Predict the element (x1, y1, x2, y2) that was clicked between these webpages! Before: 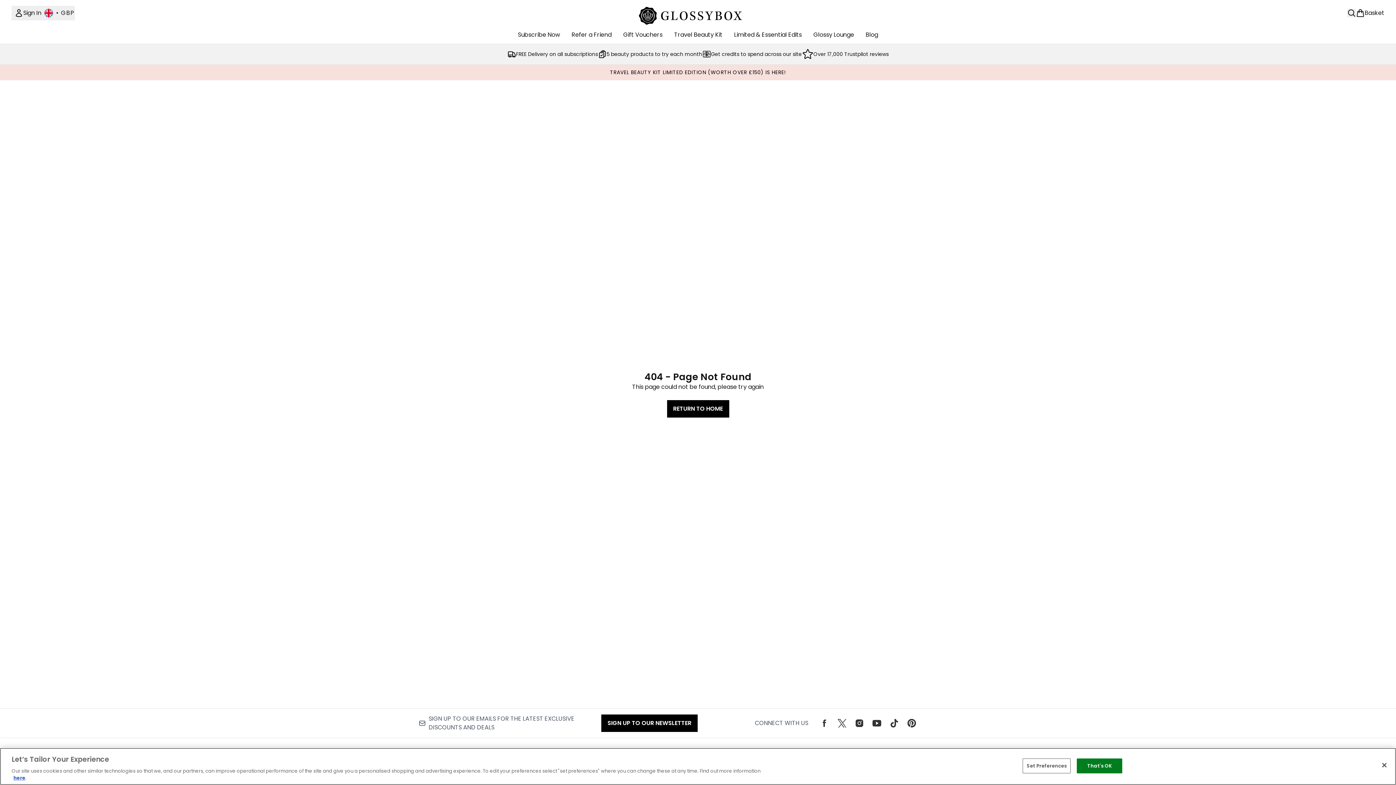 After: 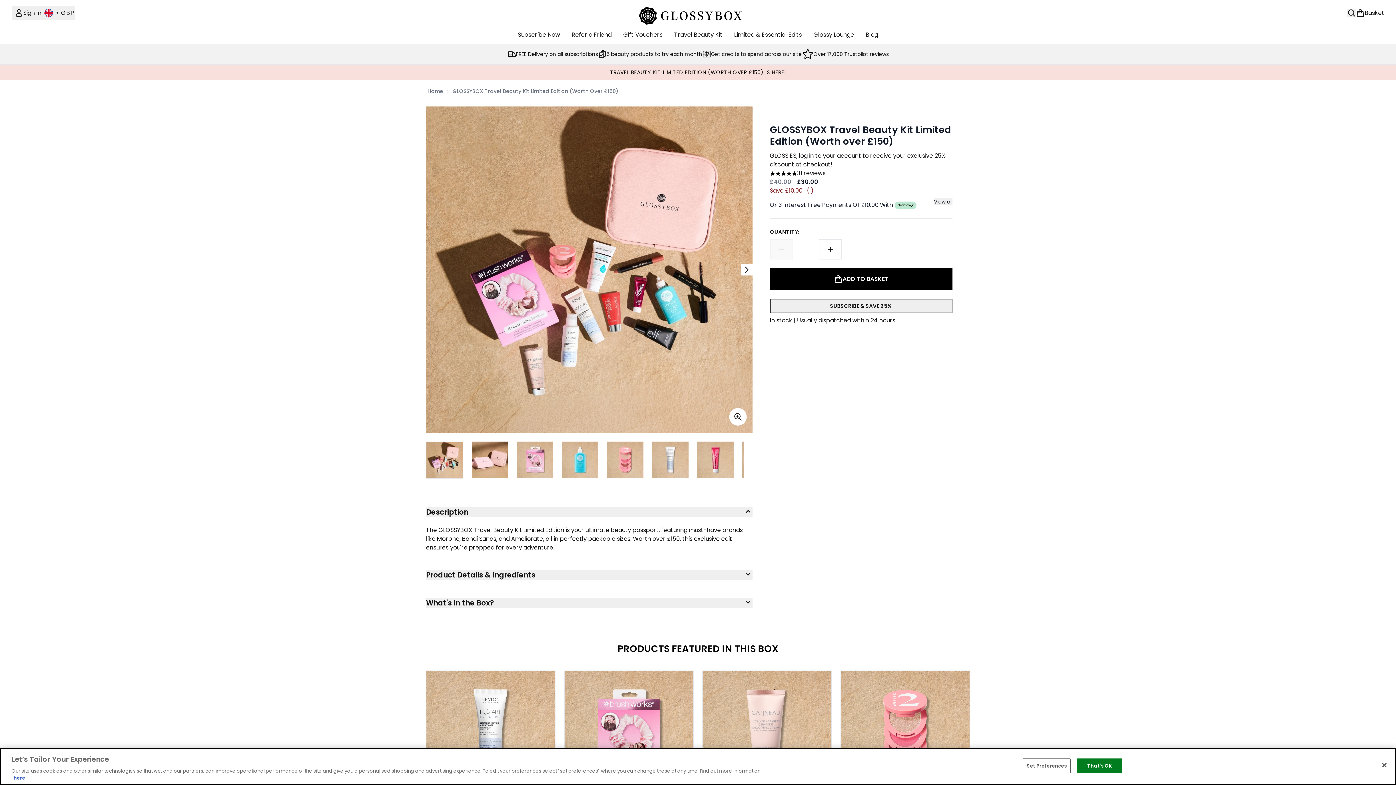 Action: bbox: (0, 64, 1396, 80) label: TRAVEL BEAUTY KIT LIMITED EDITION (WORTH OVER £150) IS HERE!